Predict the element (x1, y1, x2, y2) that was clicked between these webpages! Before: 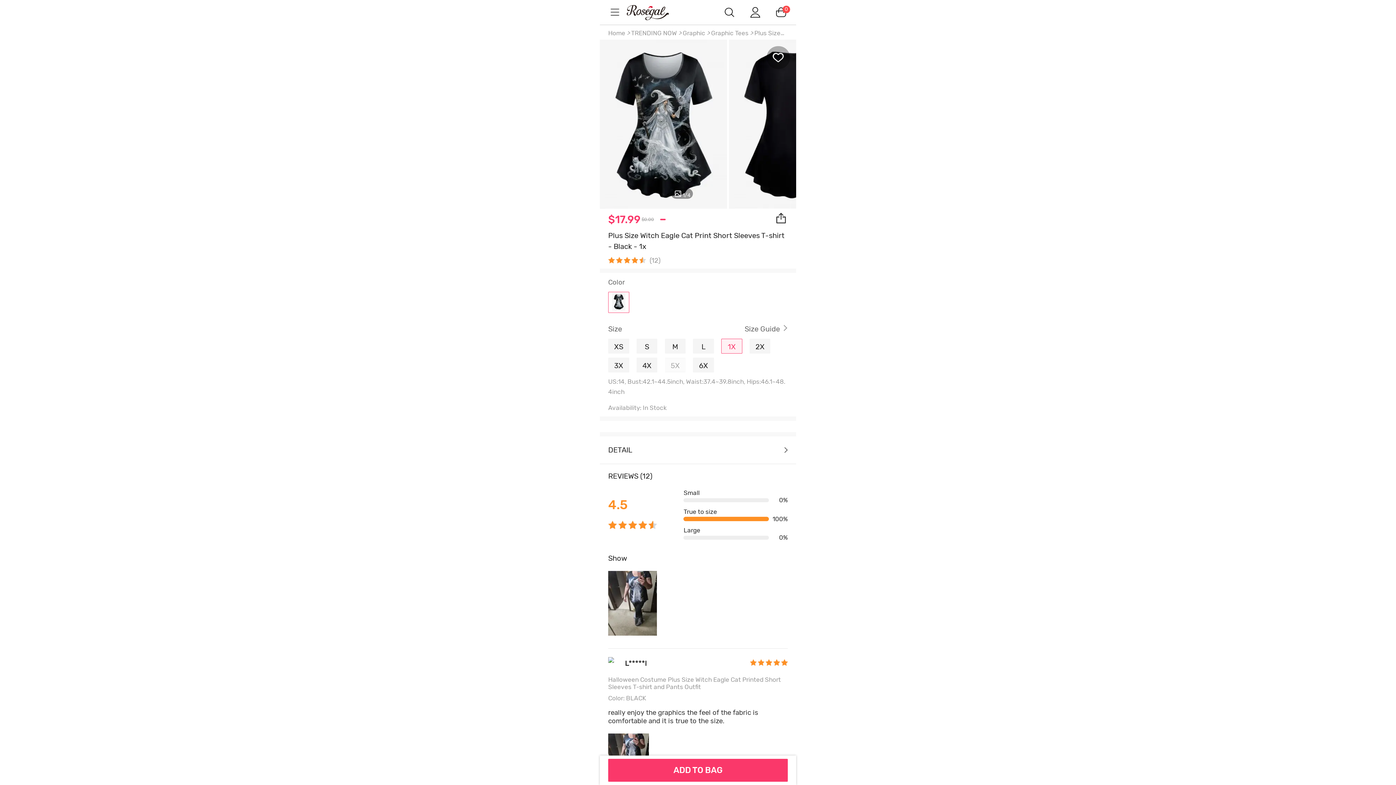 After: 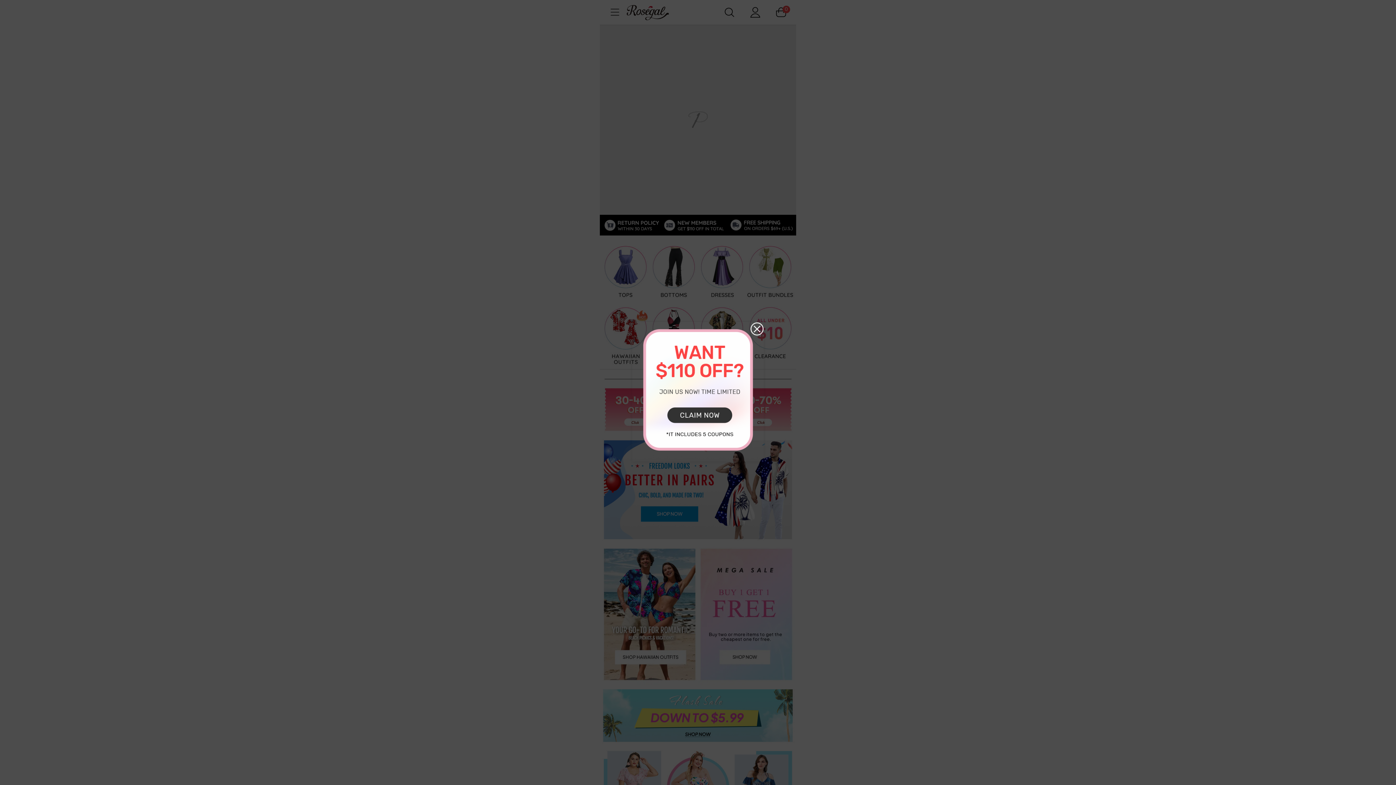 Action: bbox: (608, 29, 625, 36) label: Home